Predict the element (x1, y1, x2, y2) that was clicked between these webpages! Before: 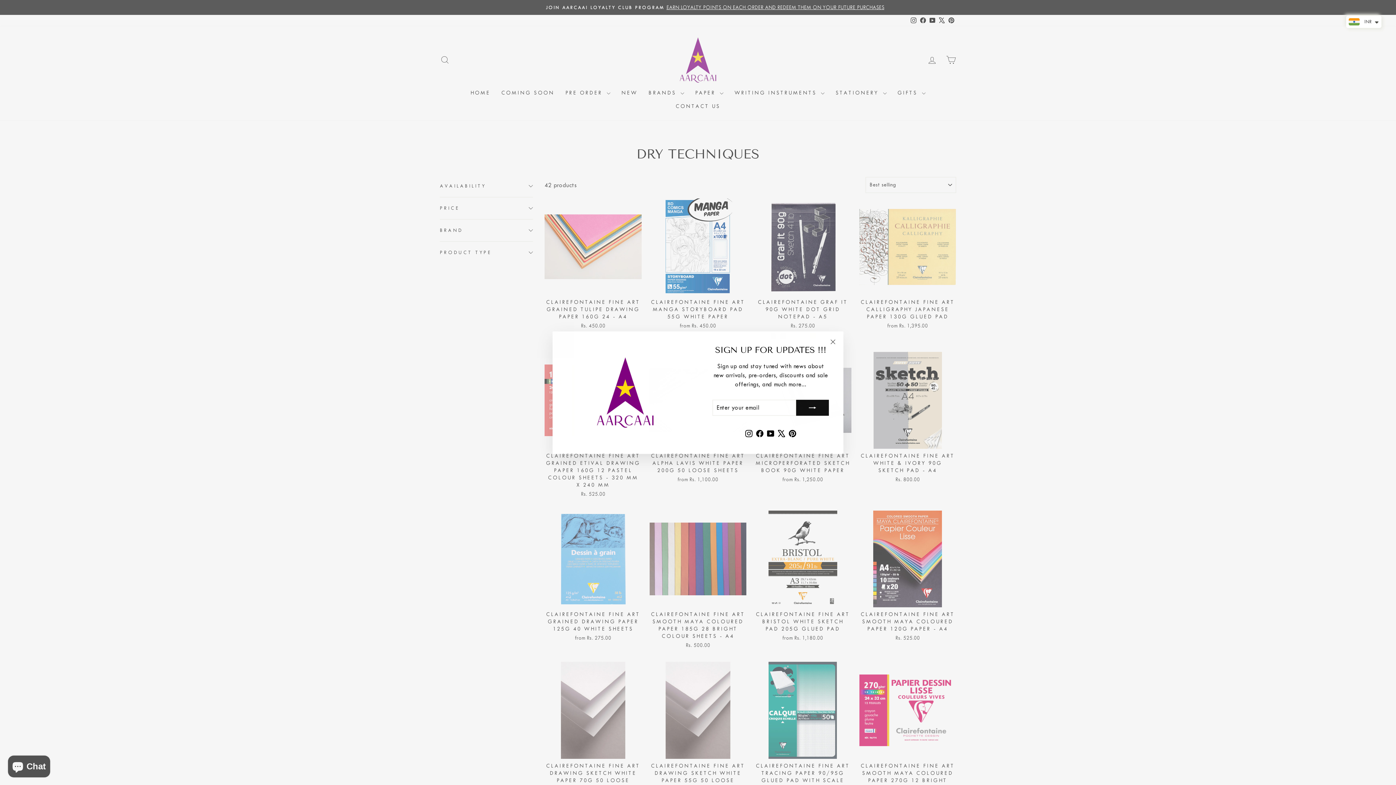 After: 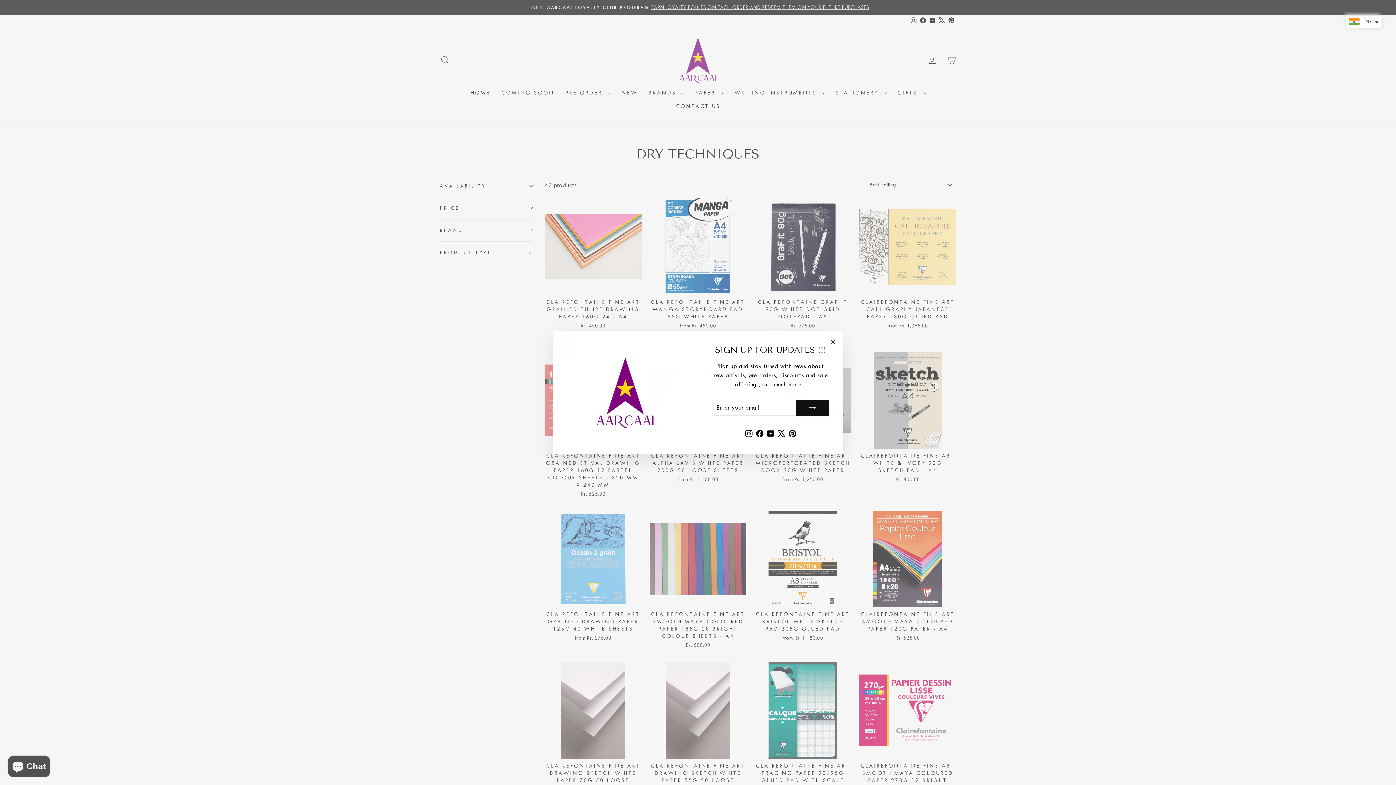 Action: label: Facebook bbox: (754, 437, 765, 450)